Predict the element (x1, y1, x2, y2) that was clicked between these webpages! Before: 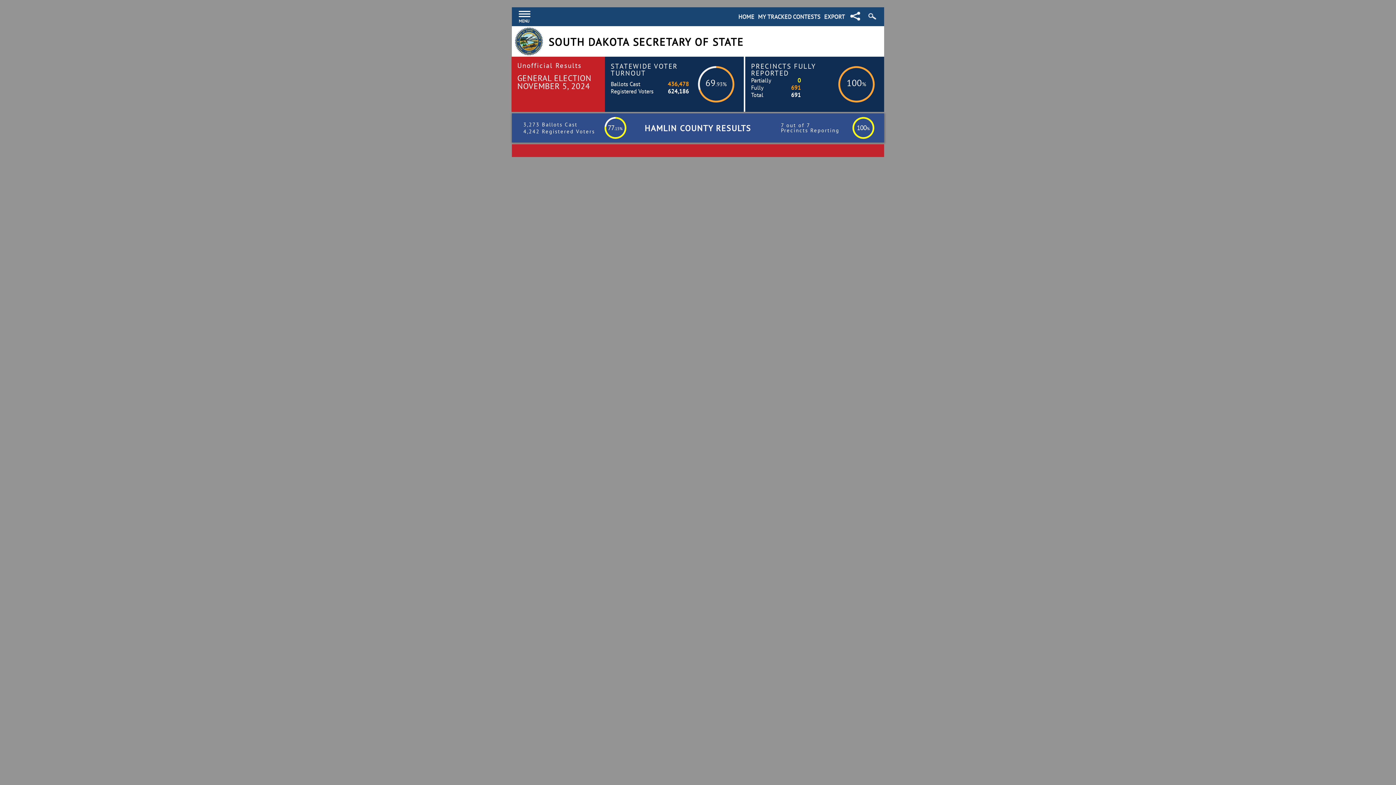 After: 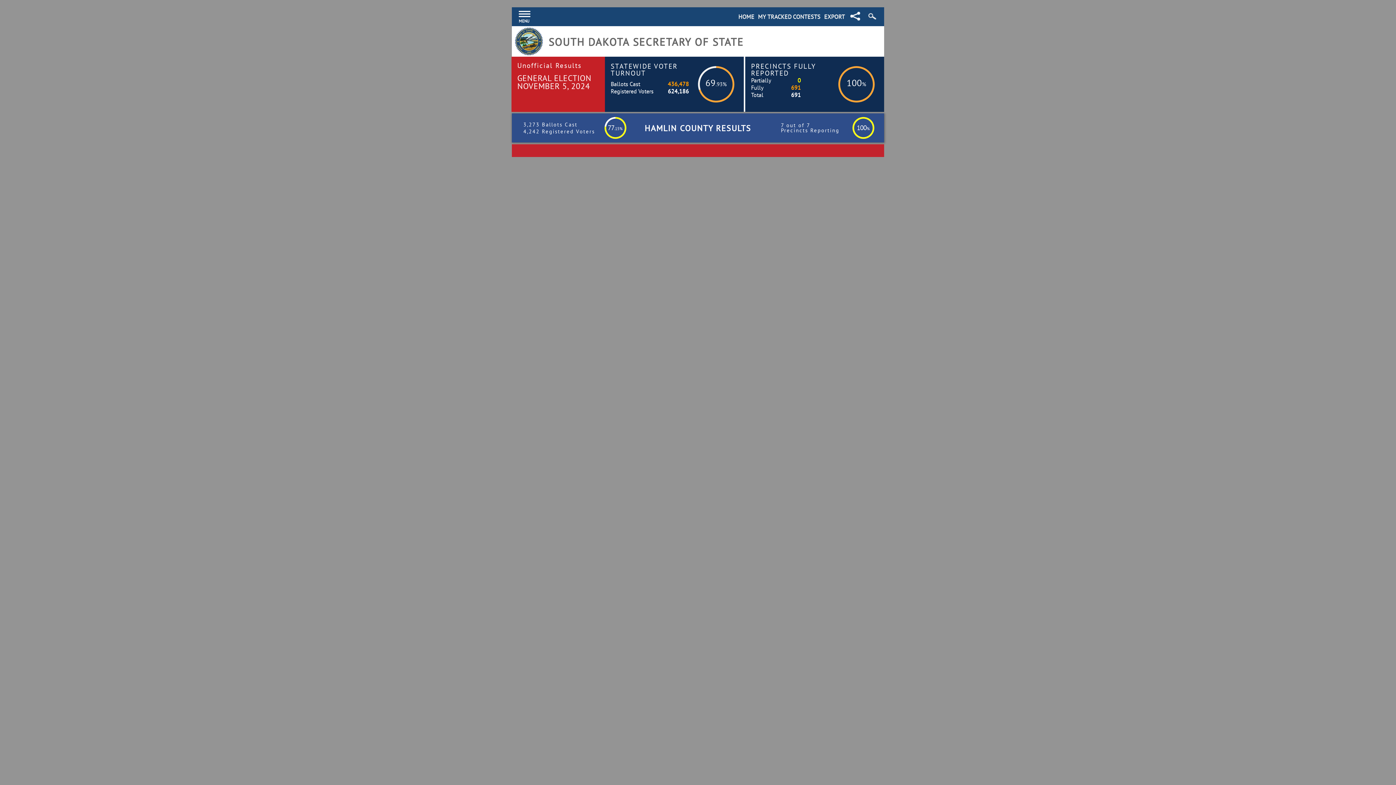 Action: label: SOUTH DAKOTA SECRETARY OF STATE bbox: (548, 35, 744, 48)